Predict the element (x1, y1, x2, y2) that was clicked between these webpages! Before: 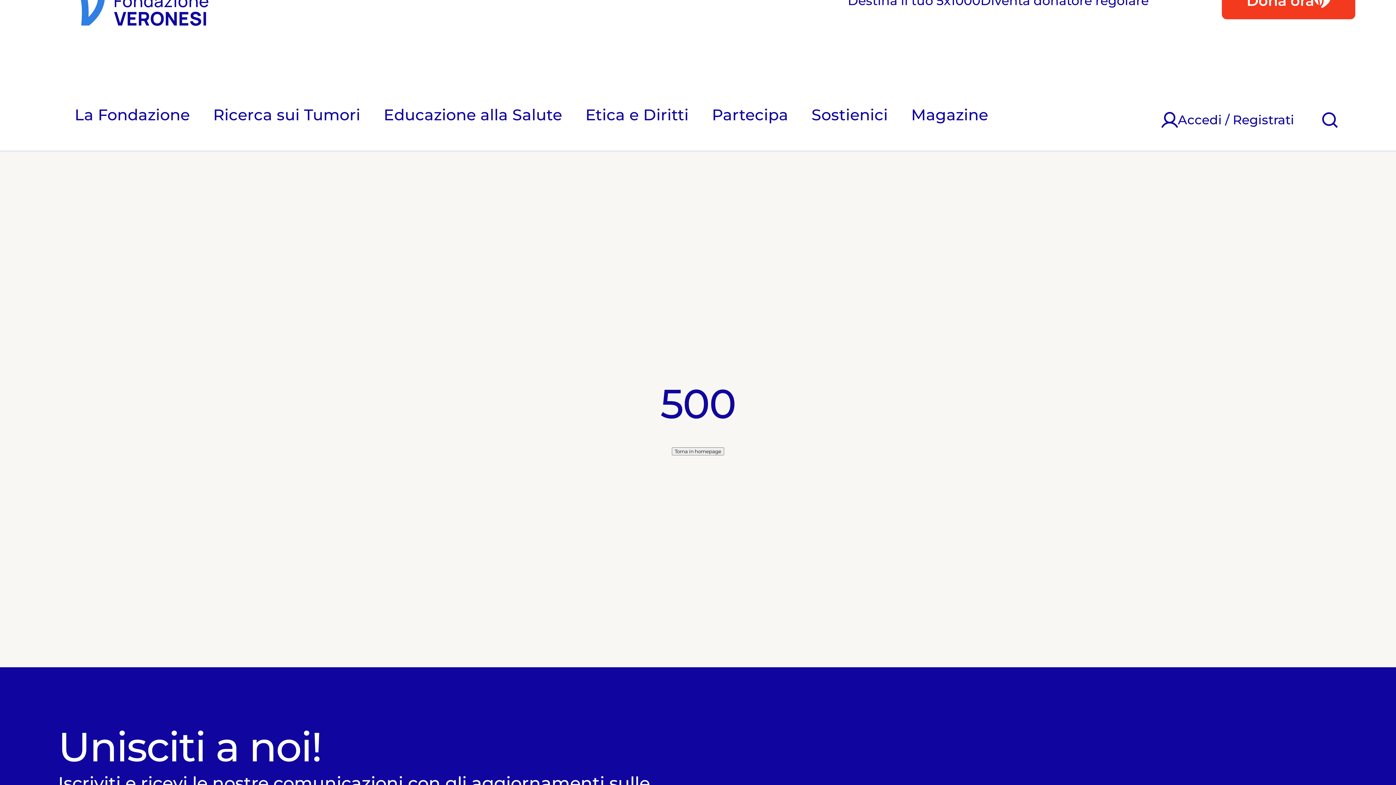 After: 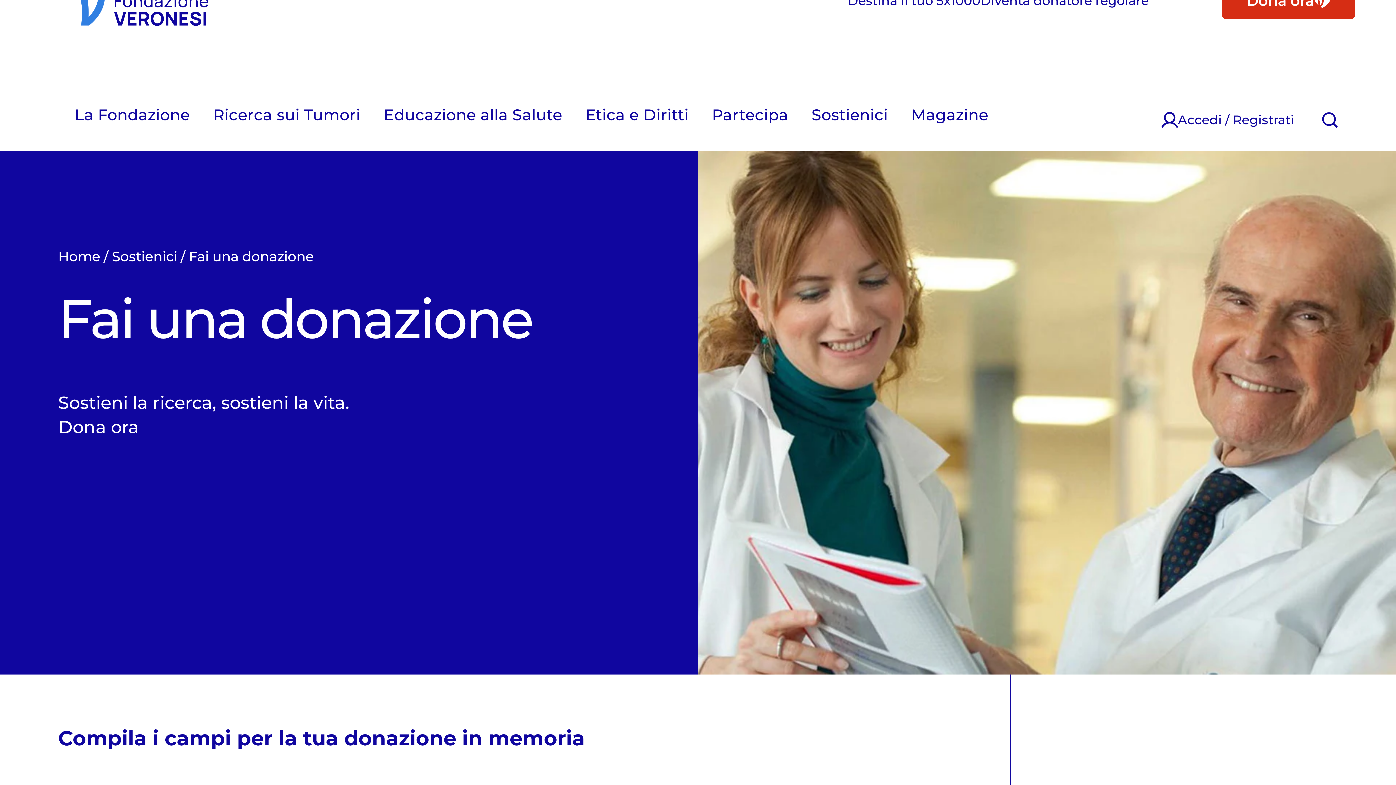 Action: label: Dona ora bbox: (1222, -17, 1355, 19)